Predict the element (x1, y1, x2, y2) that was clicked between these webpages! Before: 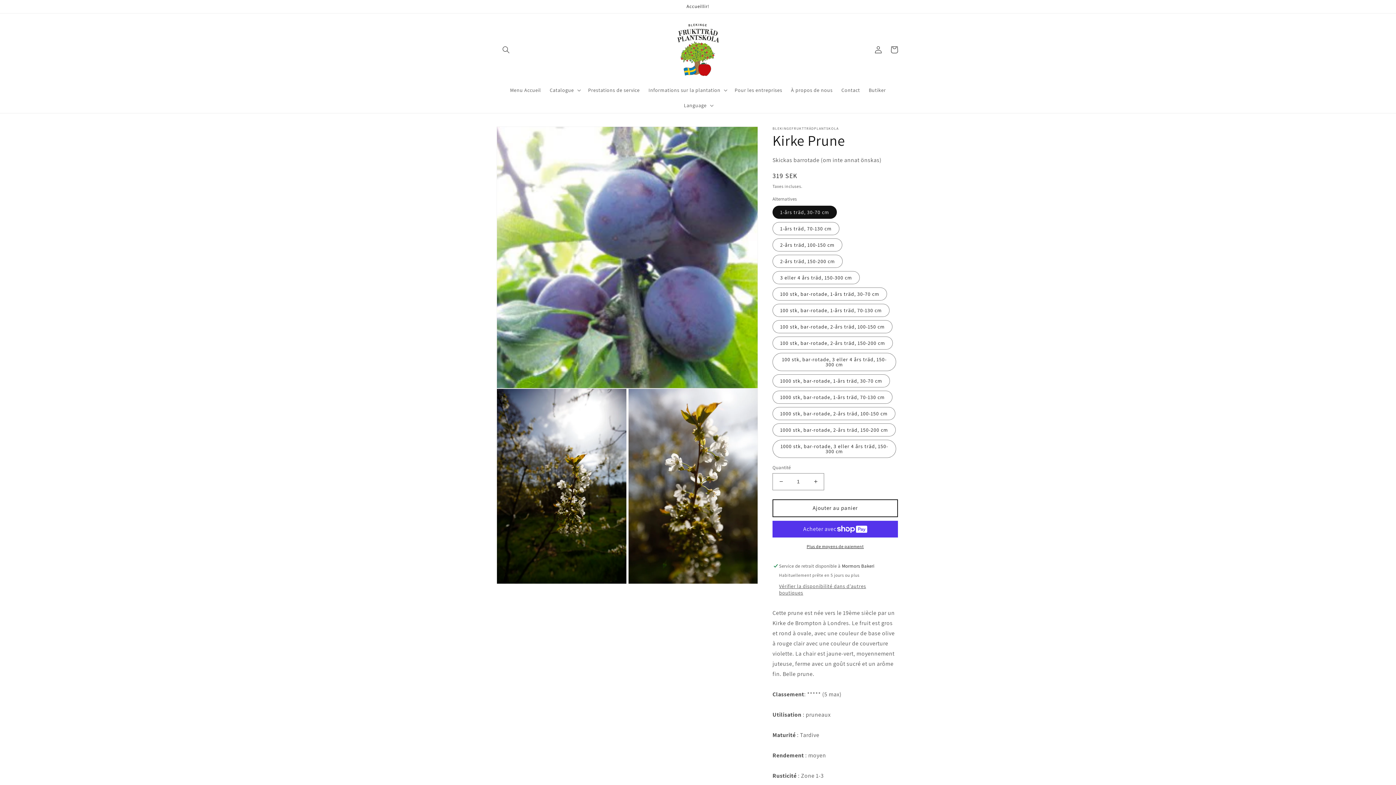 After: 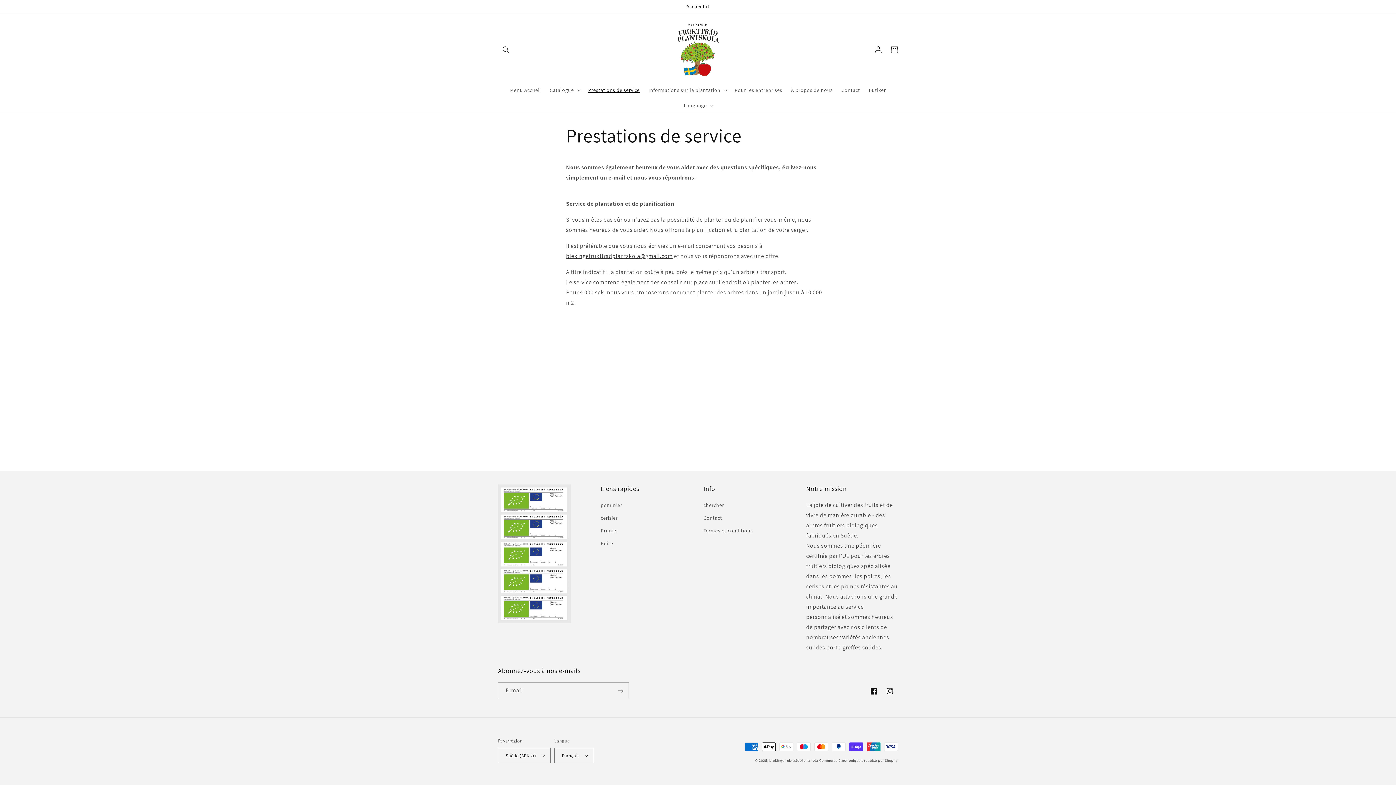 Action: label: Prestations de service bbox: (583, 82, 644, 97)